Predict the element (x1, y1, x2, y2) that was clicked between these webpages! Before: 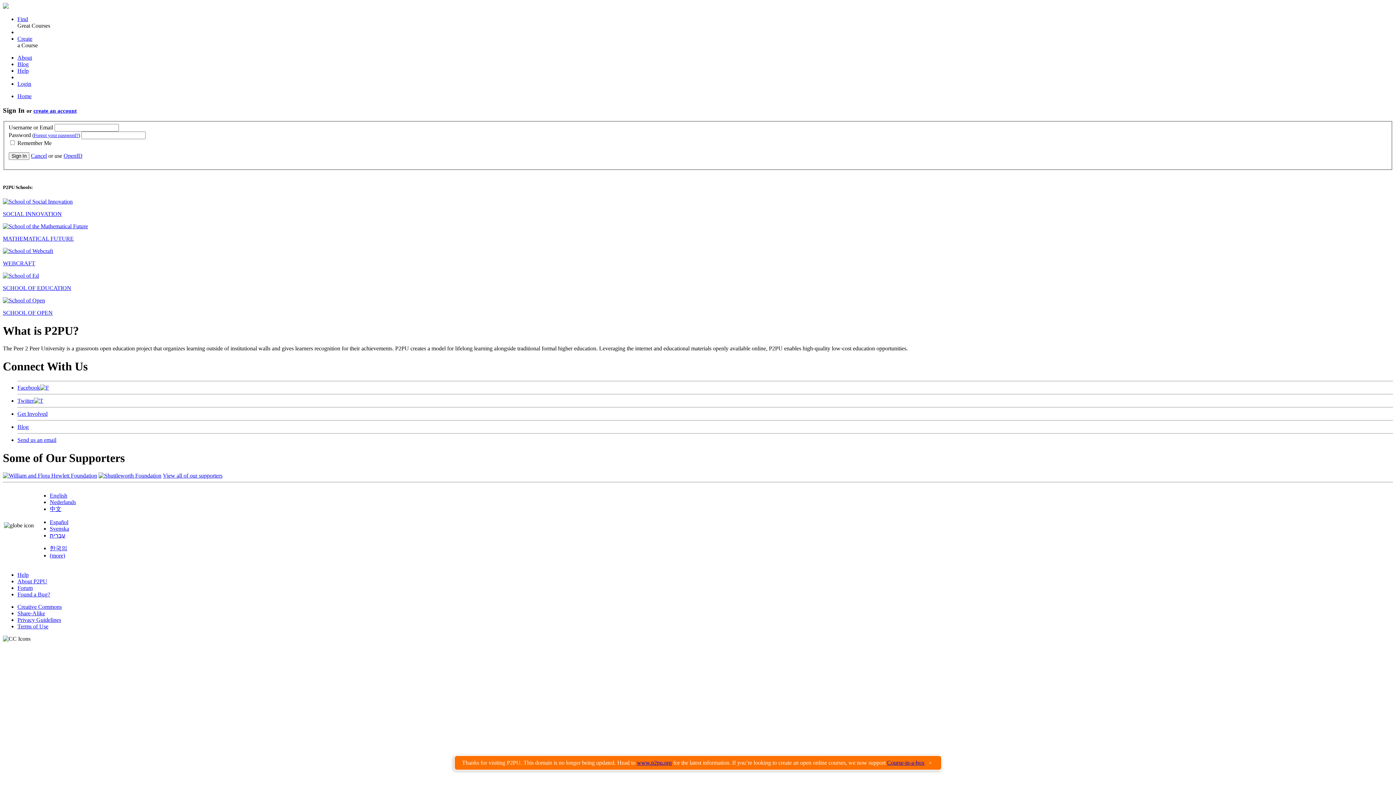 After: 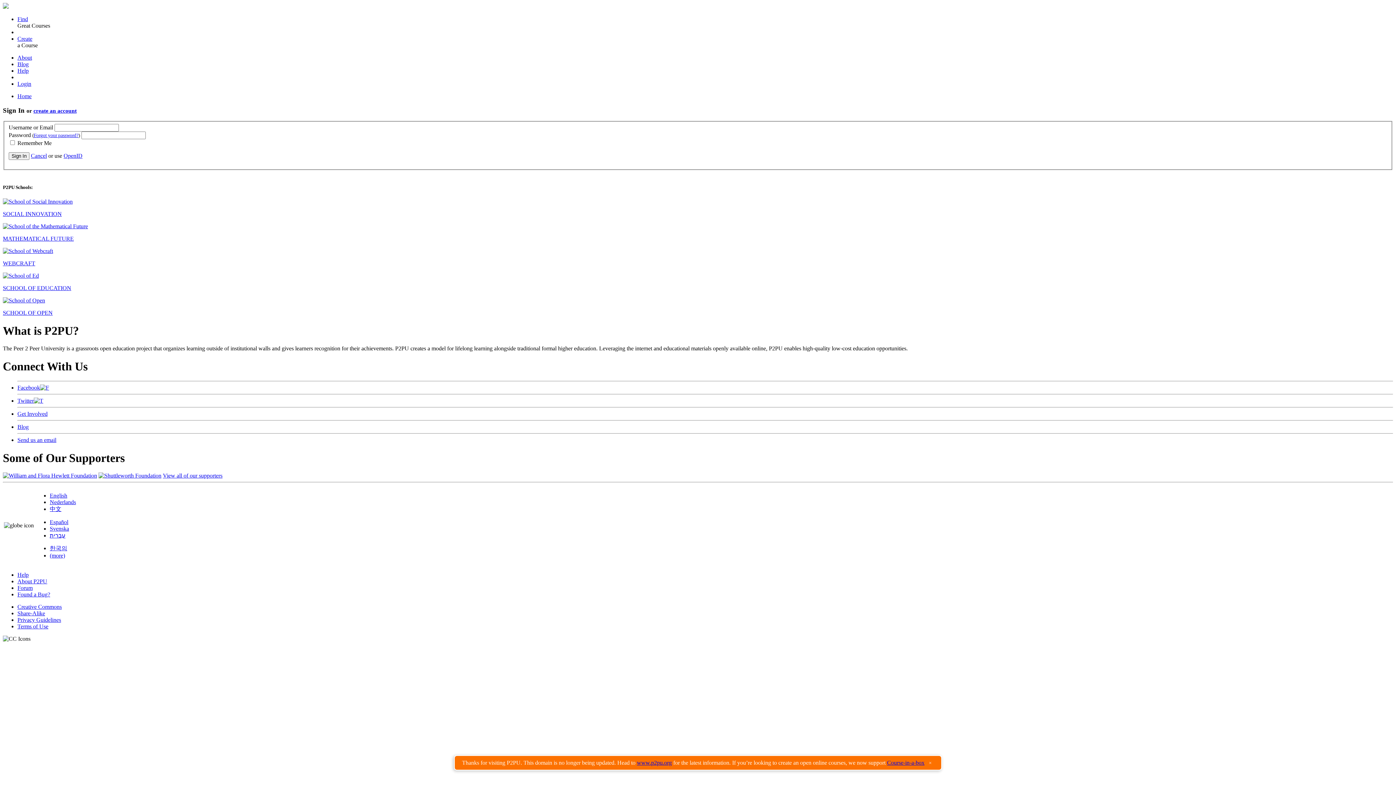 Action: bbox: (17, 67, 28, 73) label: Help